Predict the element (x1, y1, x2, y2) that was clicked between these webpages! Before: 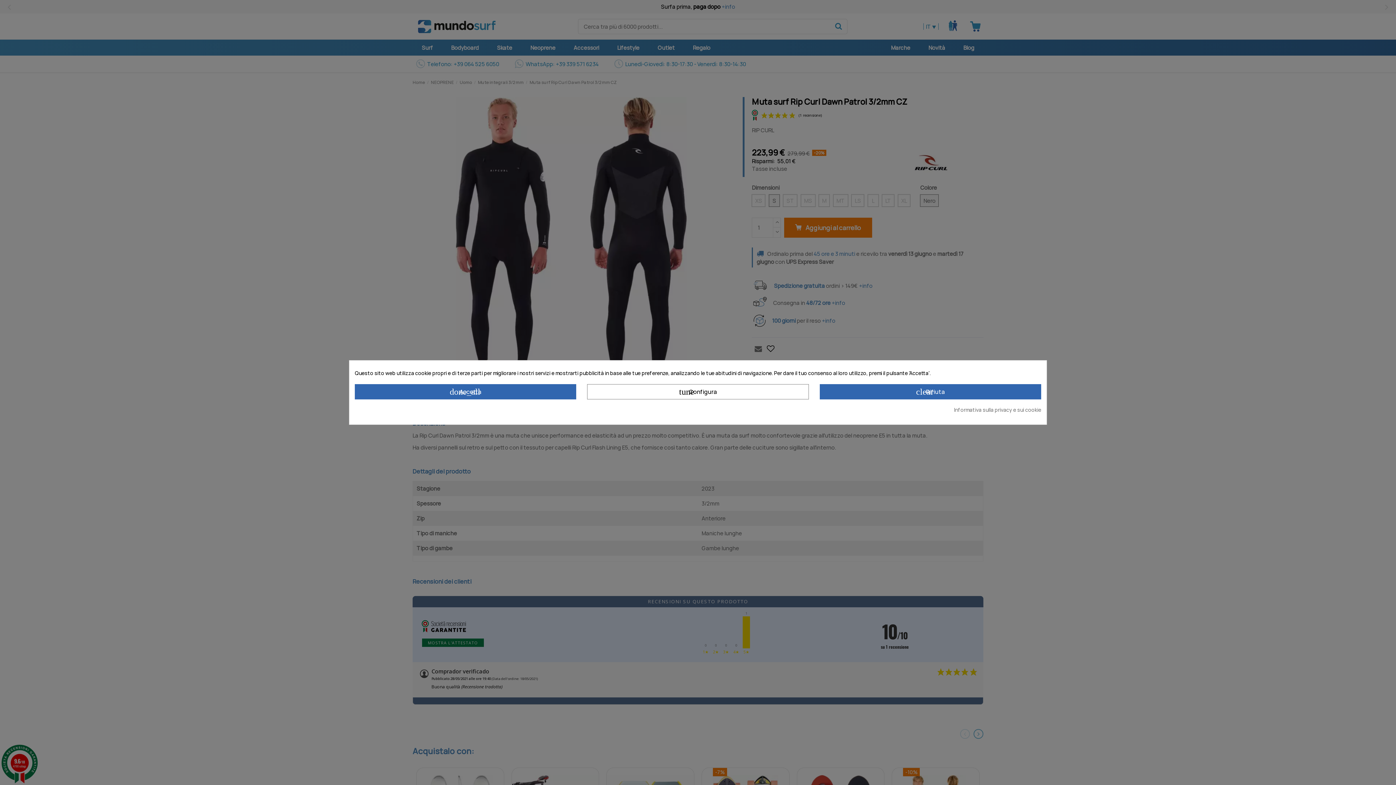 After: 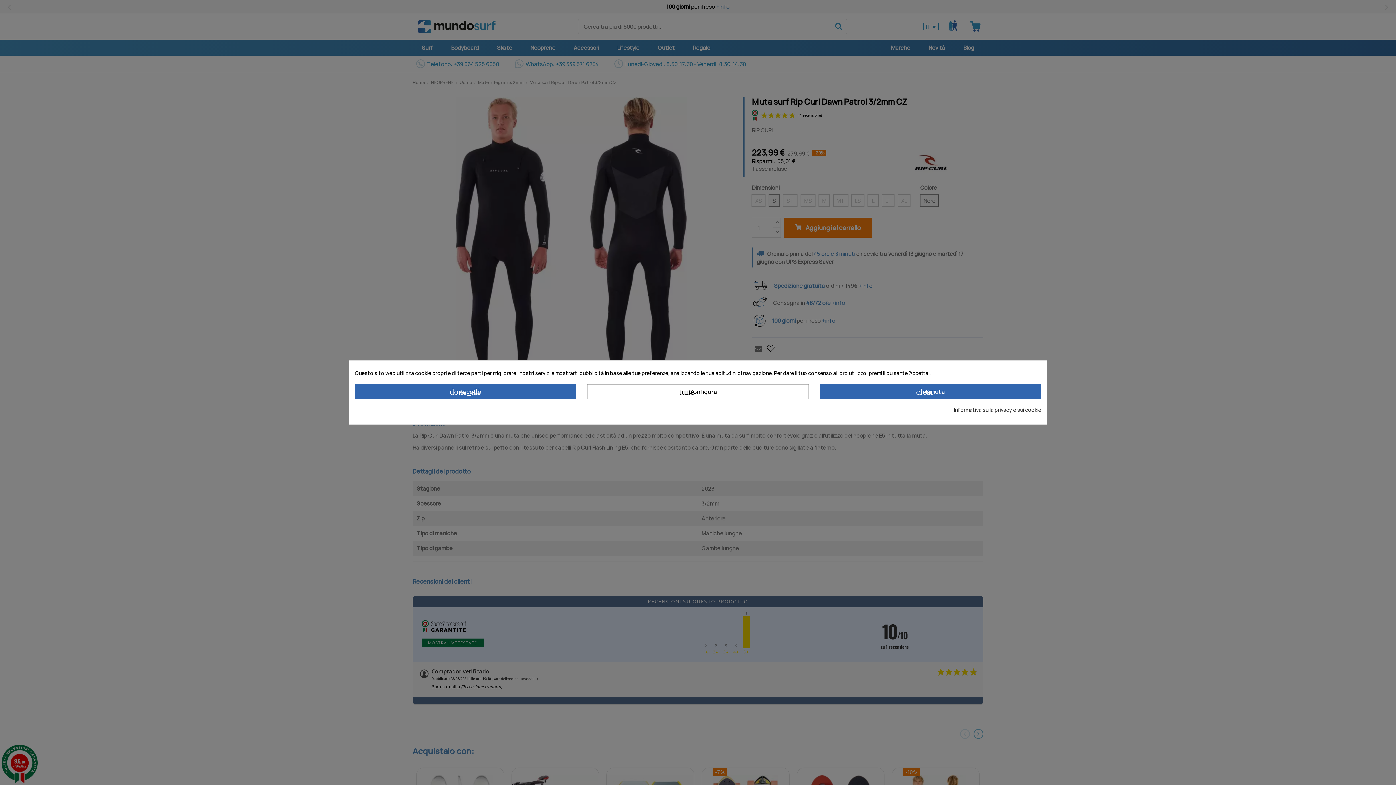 Action: bbox: (954, 406, 1041, 413) label: Informativa sulla privacy e sui cookie